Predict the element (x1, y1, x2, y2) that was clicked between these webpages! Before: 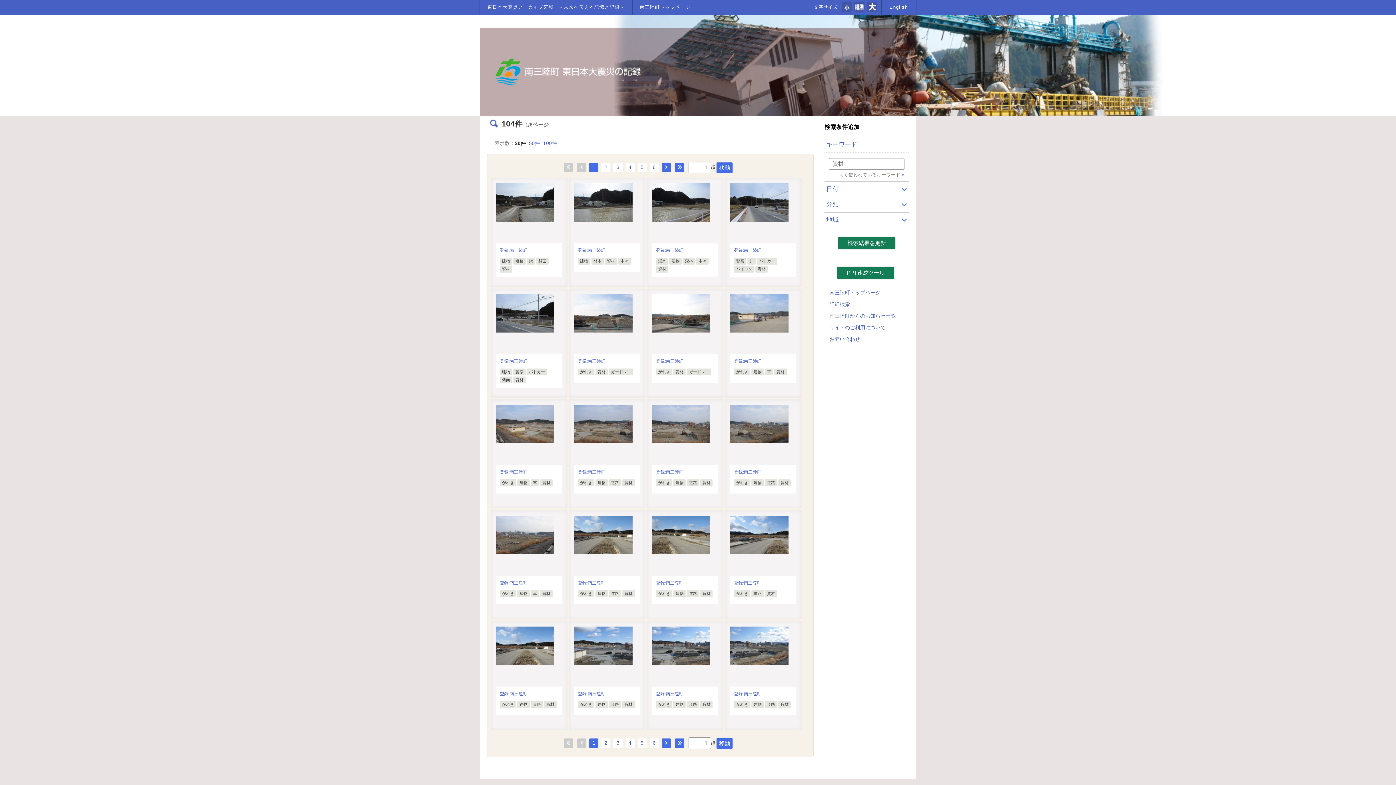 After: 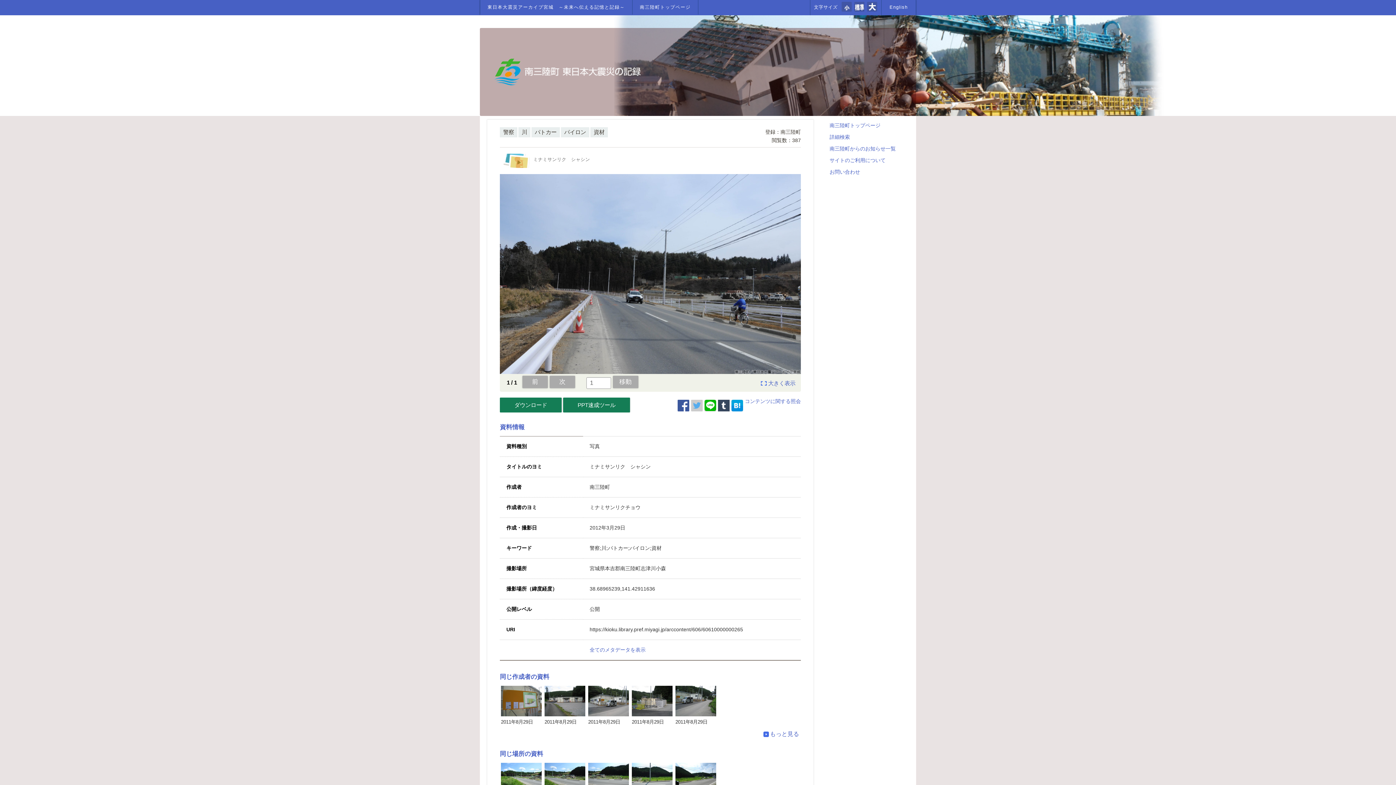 Action: bbox: (730, 184, 788, 189)